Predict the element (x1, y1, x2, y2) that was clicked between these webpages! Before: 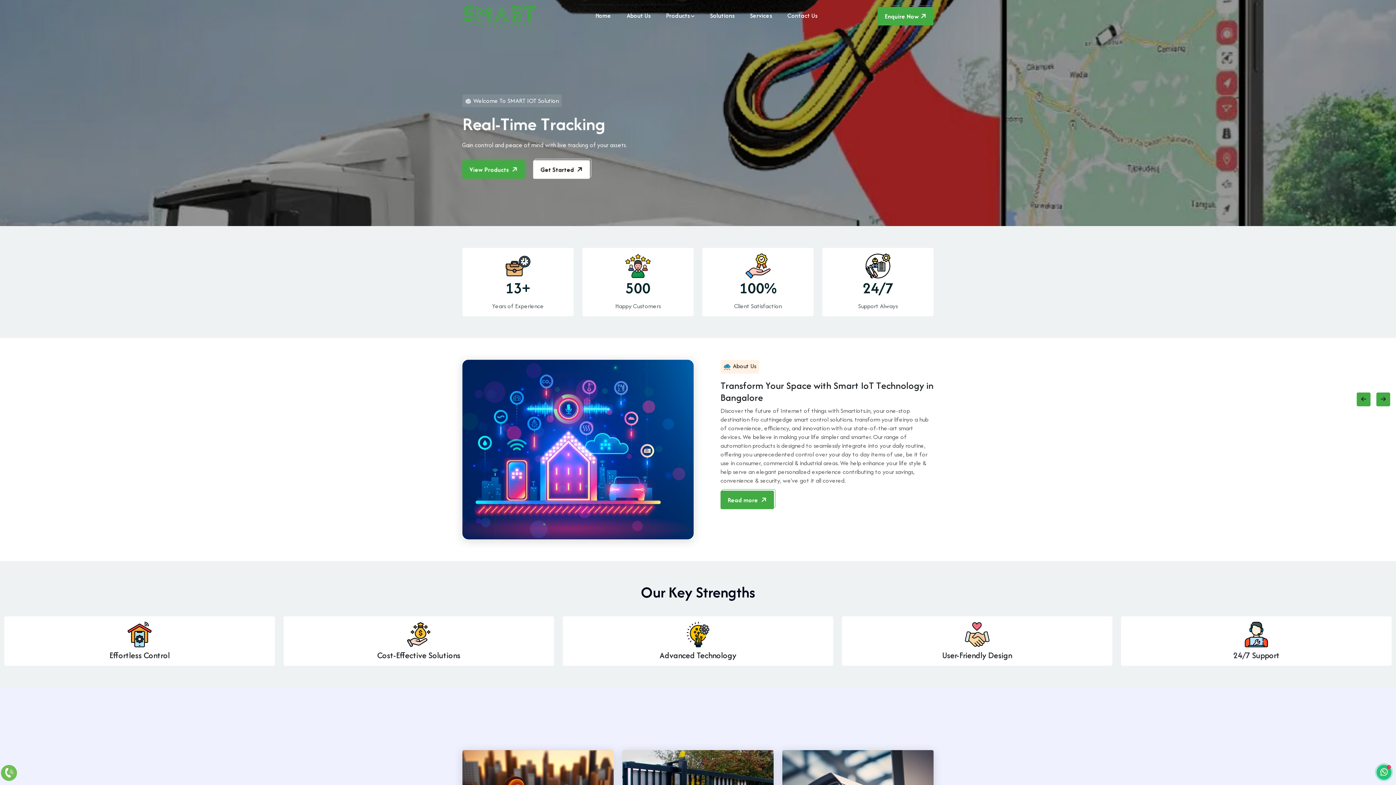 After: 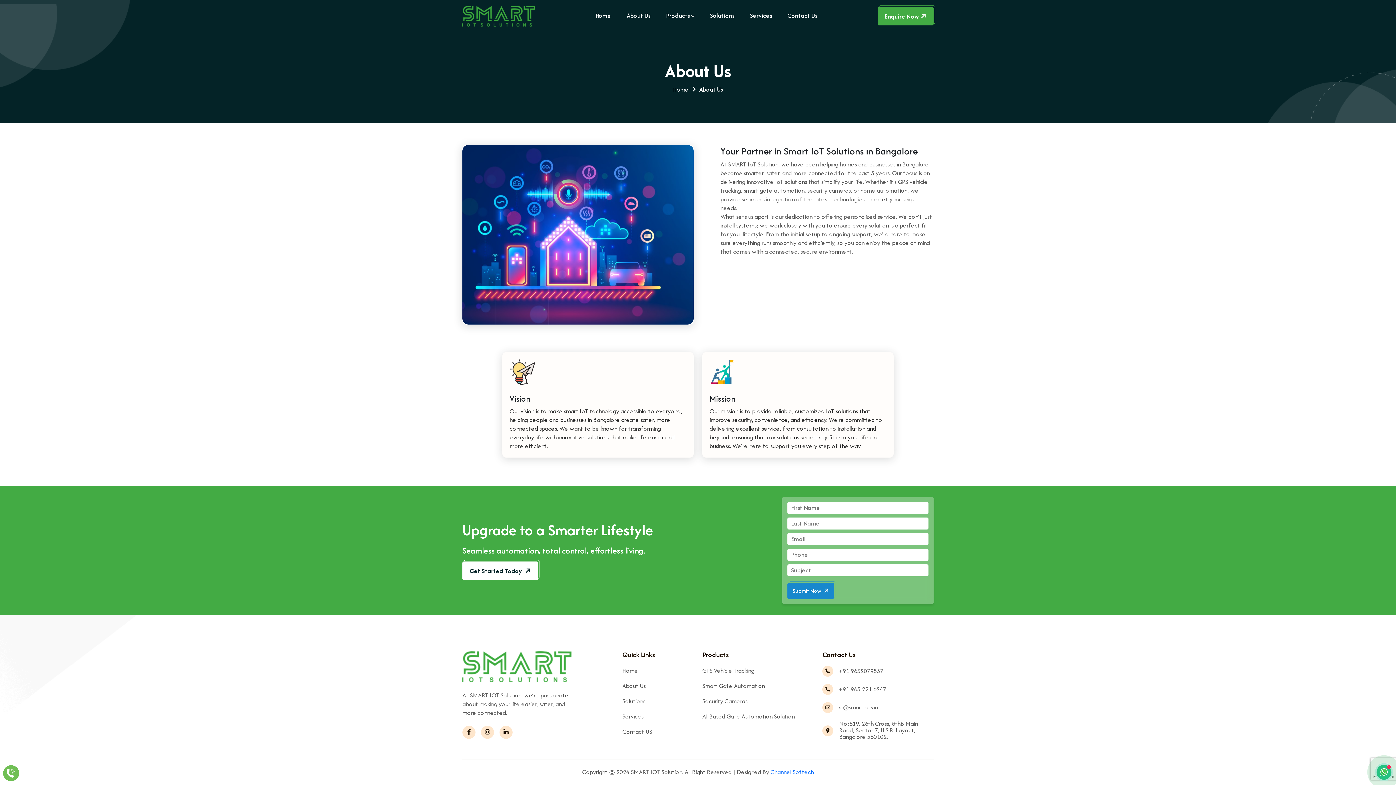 Action: label: Read more  bbox: (720, 490, 774, 509)